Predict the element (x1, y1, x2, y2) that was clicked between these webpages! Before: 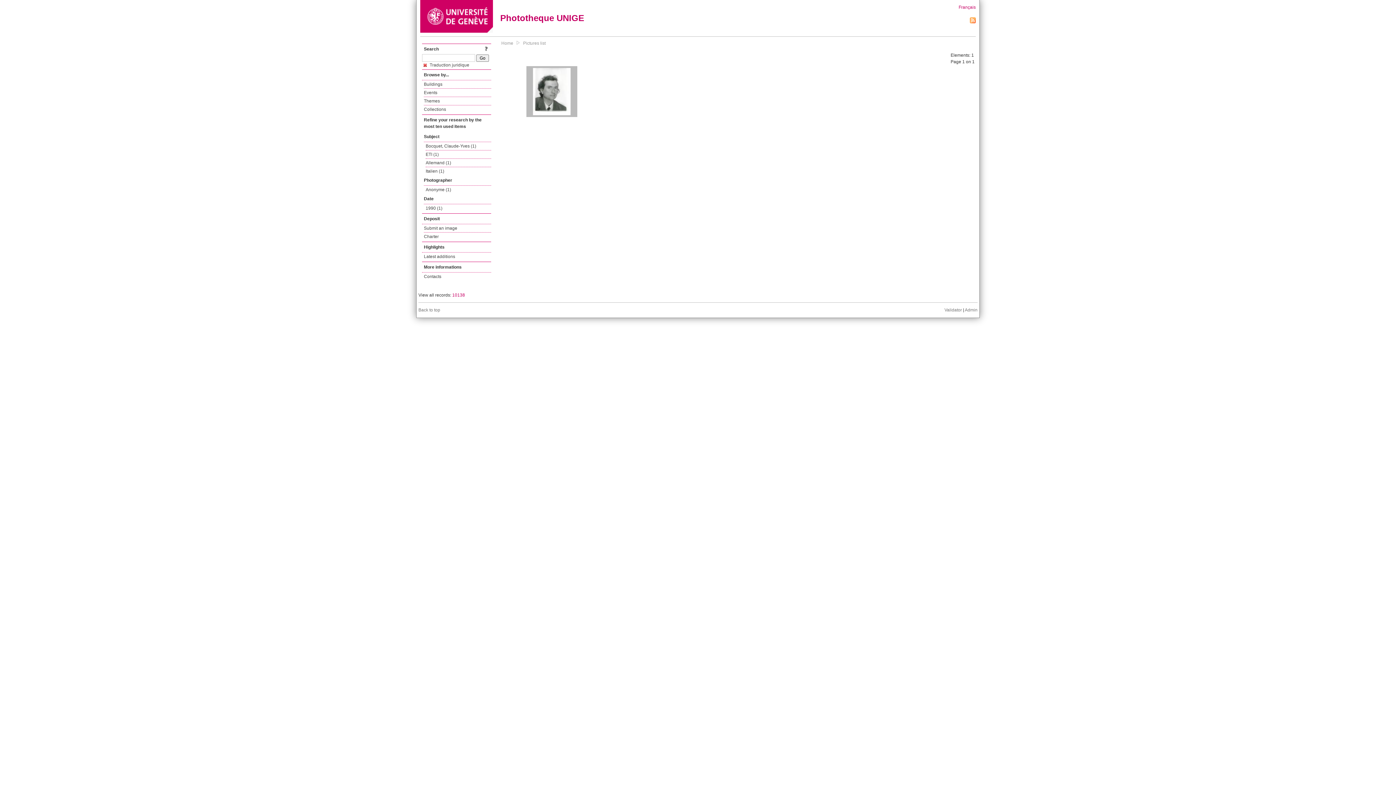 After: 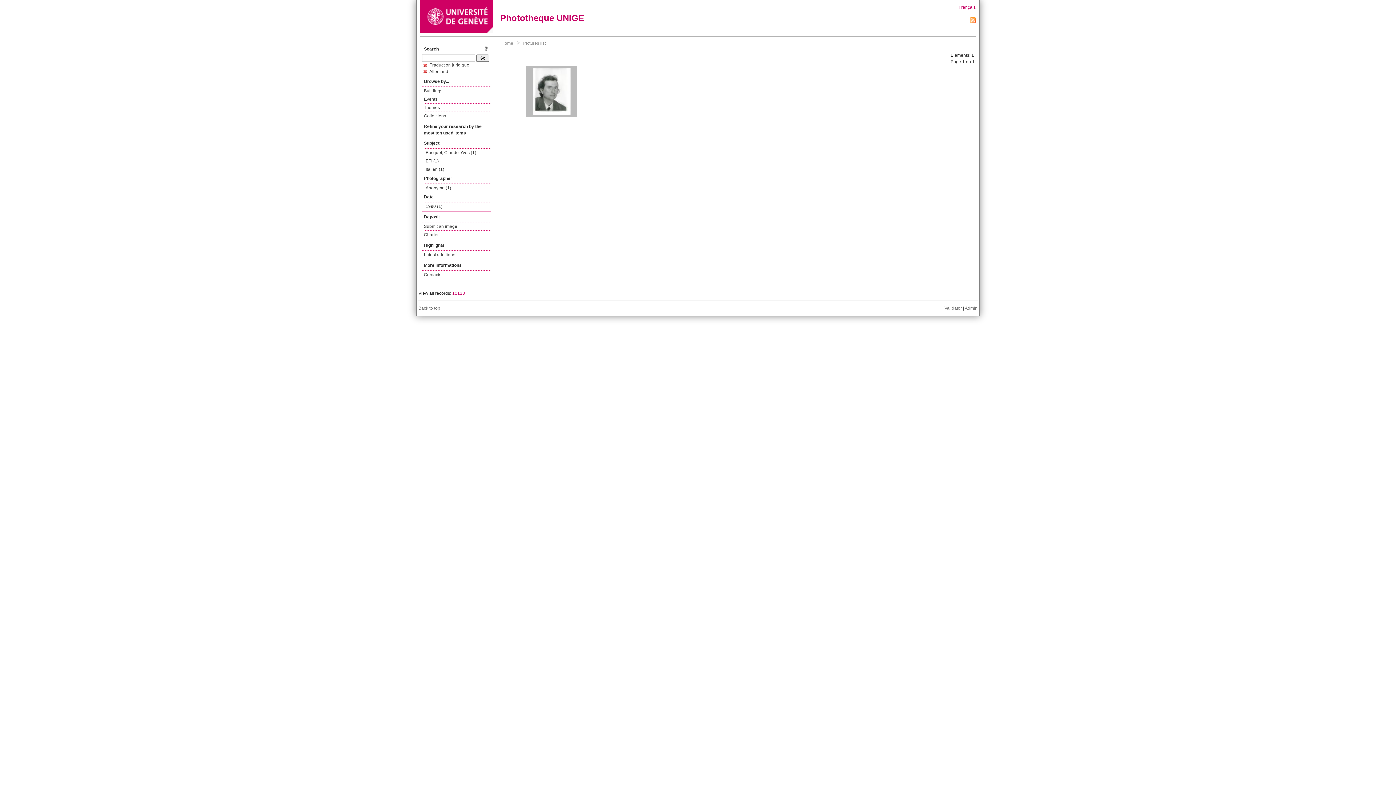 Action: bbox: (425, 158, 491, 167) label: Allemand (1)